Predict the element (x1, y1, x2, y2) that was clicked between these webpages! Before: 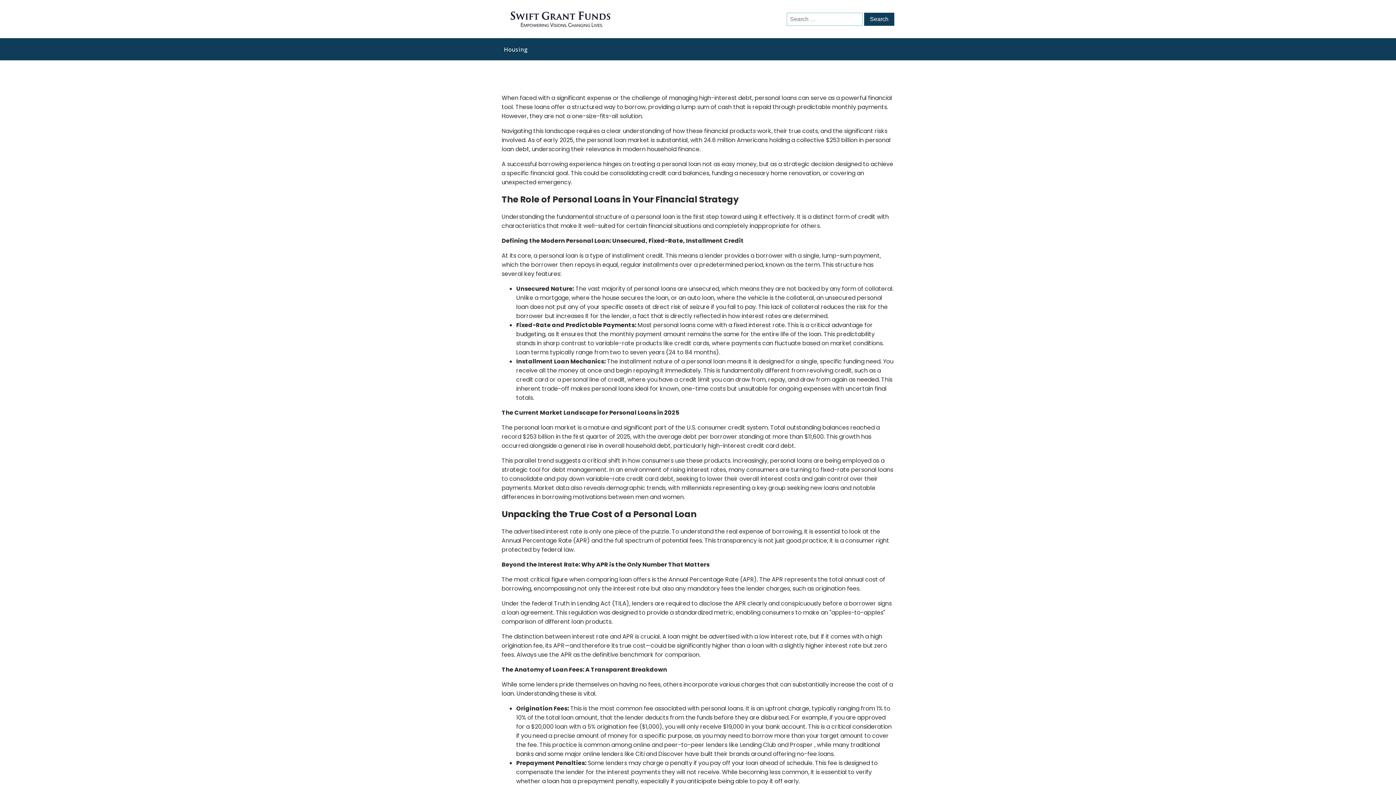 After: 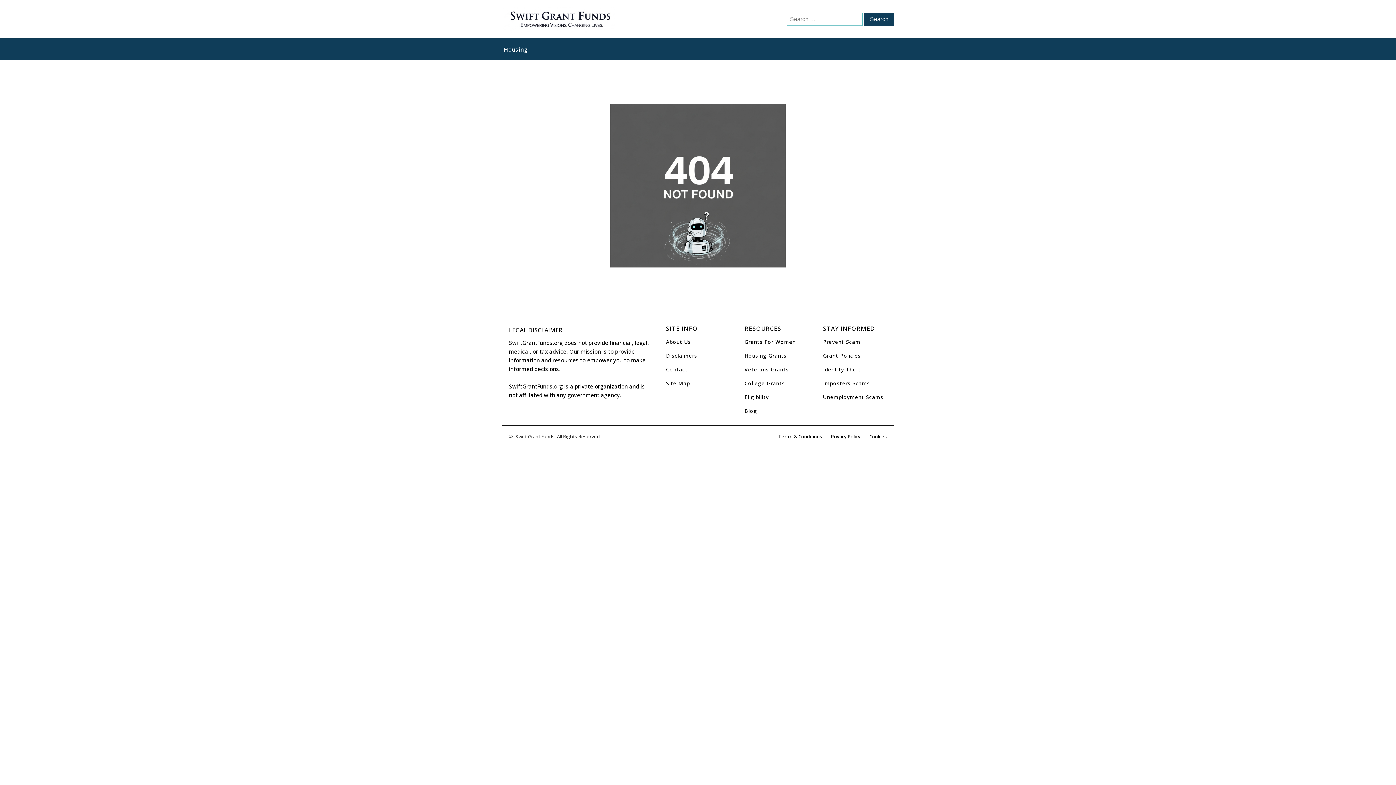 Action: label: Housing bbox: (495, 40, 536, 58)